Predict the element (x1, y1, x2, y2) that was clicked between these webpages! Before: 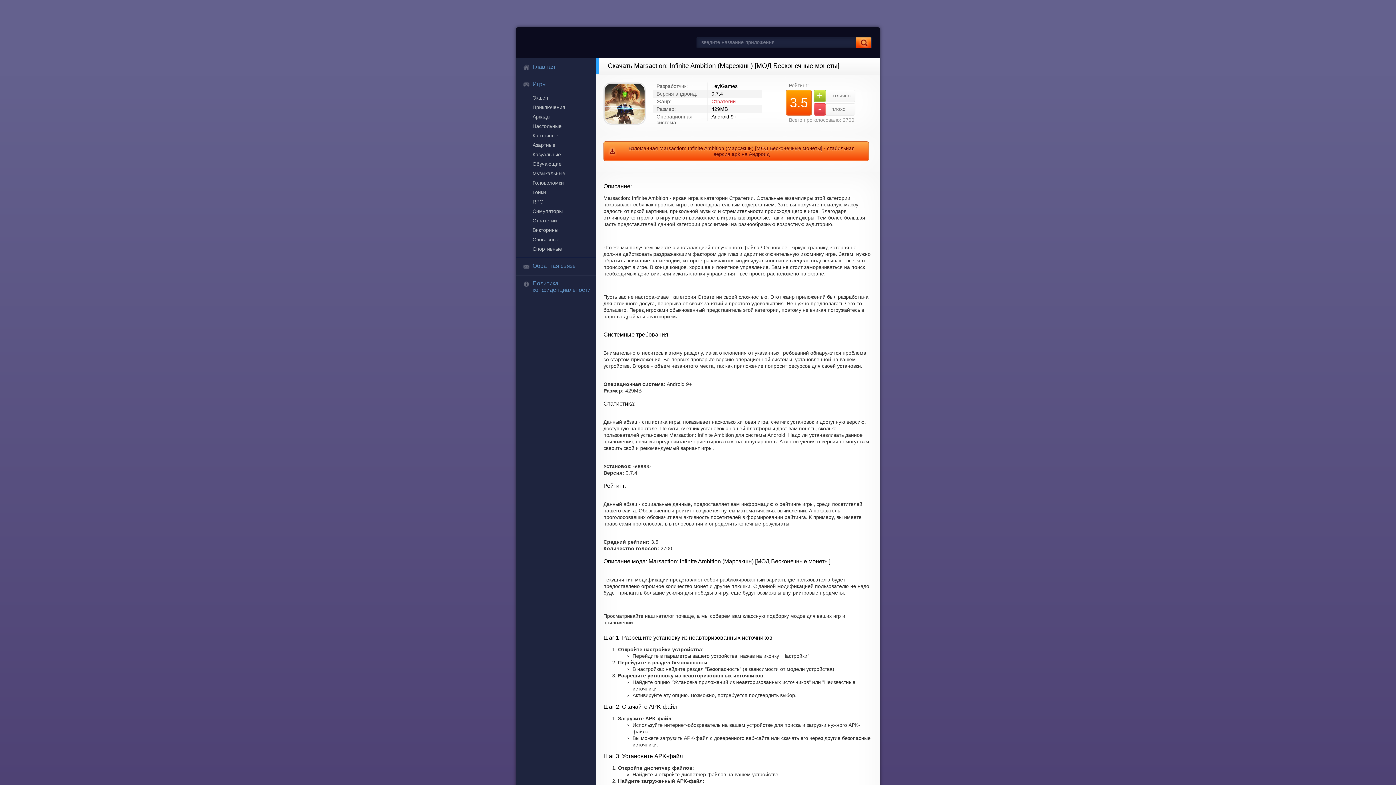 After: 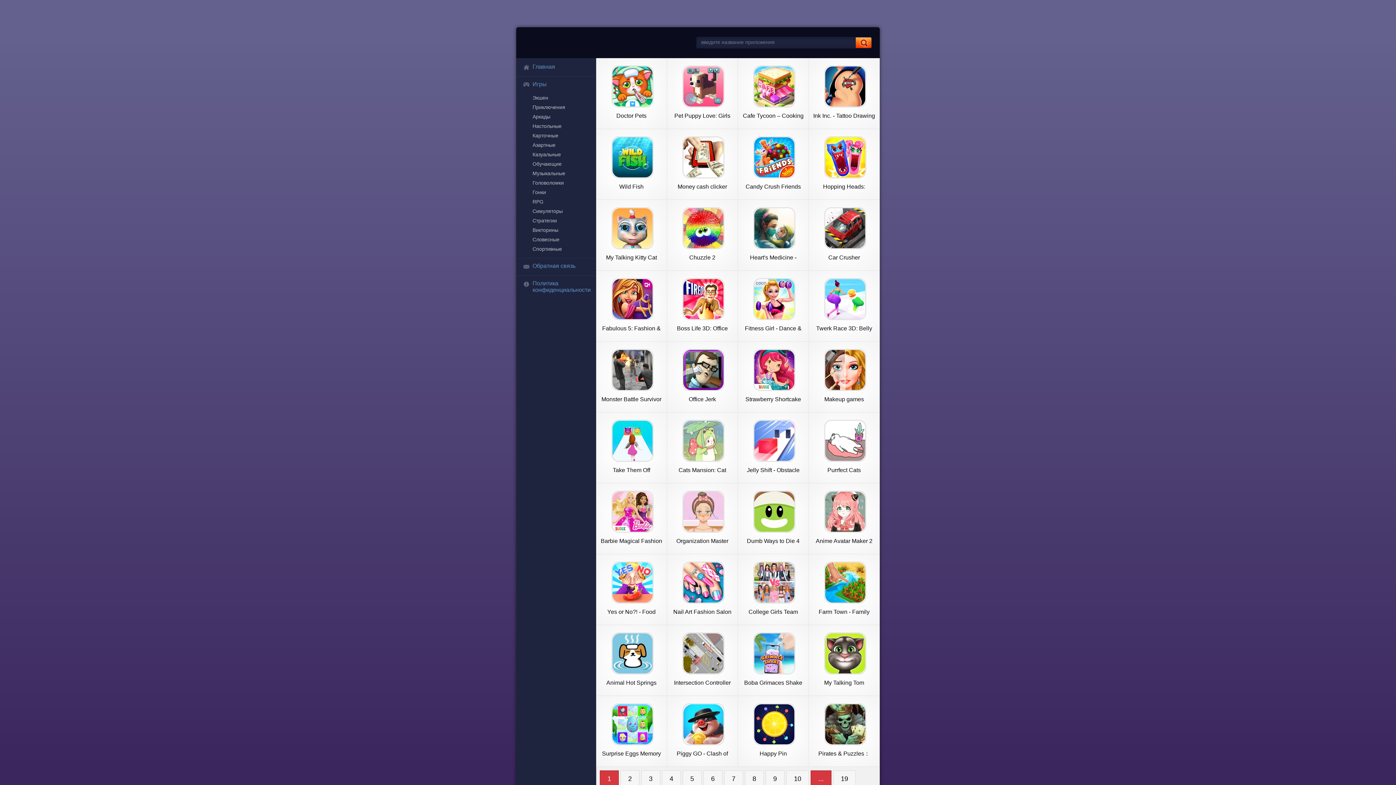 Action: bbox: (516, 149, 596, 159) label: Казуальные